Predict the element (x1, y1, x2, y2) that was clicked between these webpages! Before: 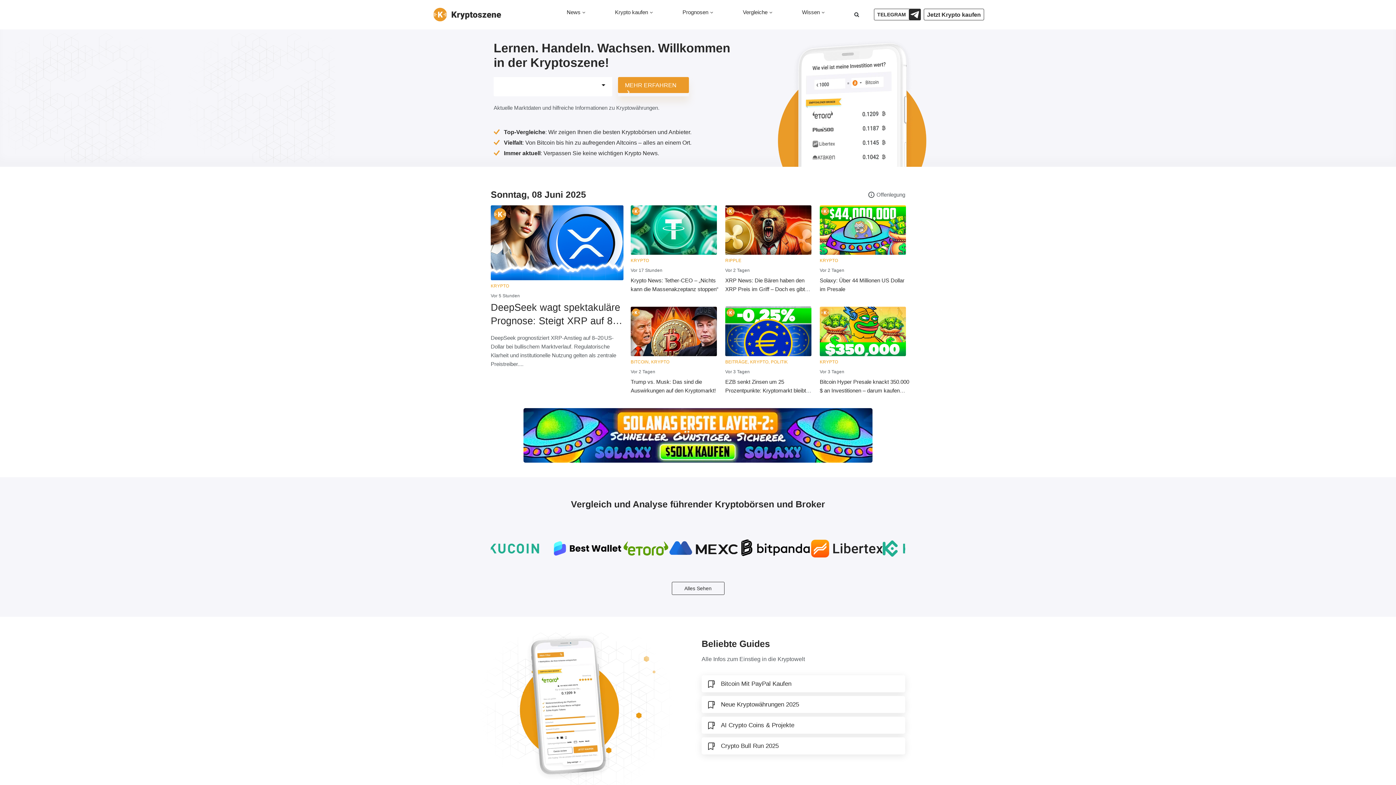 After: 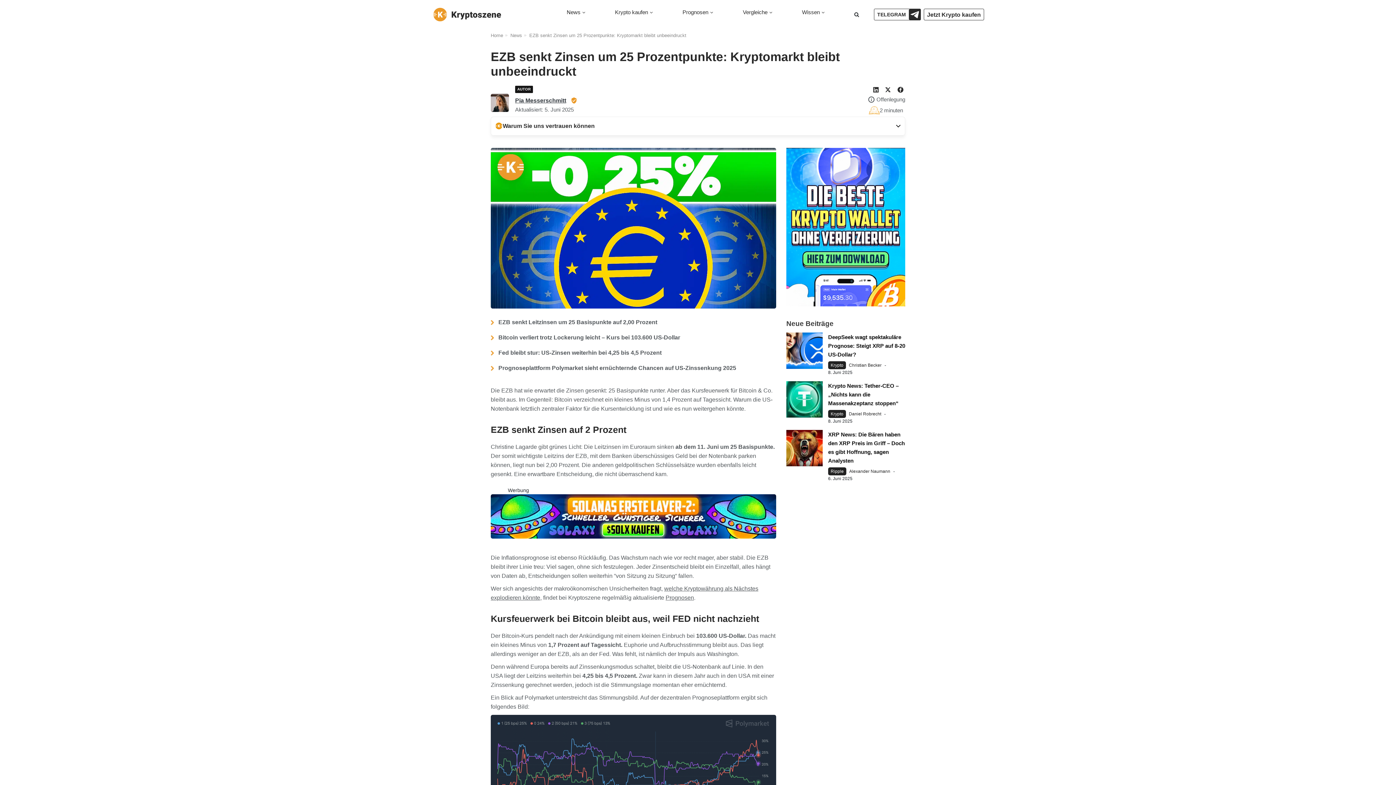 Action: bbox: (725, 378, 806, 402) label: EZB senkt Zinsen um 25 Prozentpunkte: Kryptomarkt bleibt unbeeindruckt